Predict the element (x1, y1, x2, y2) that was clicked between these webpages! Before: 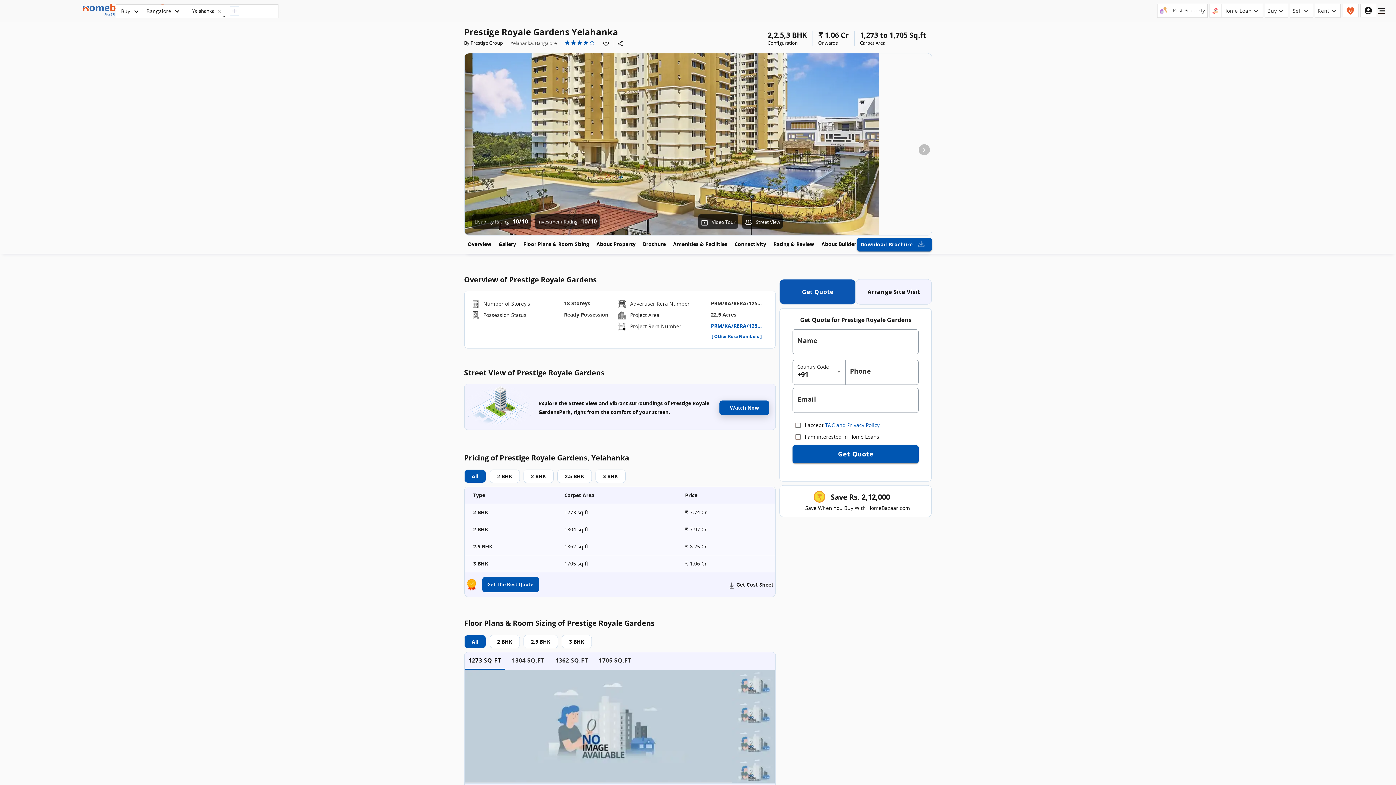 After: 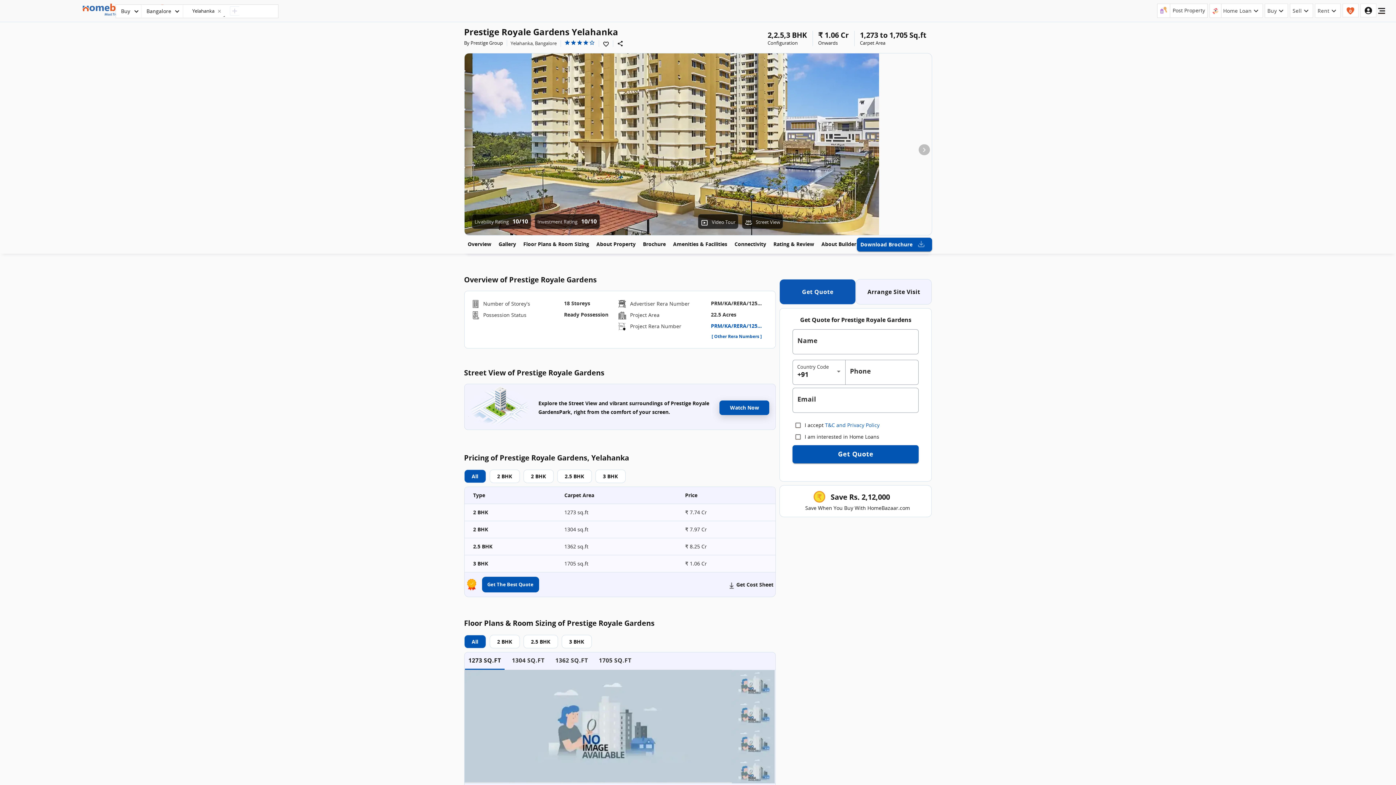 Action: bbox: (186, 5, 225, 16) label: Yelahanka